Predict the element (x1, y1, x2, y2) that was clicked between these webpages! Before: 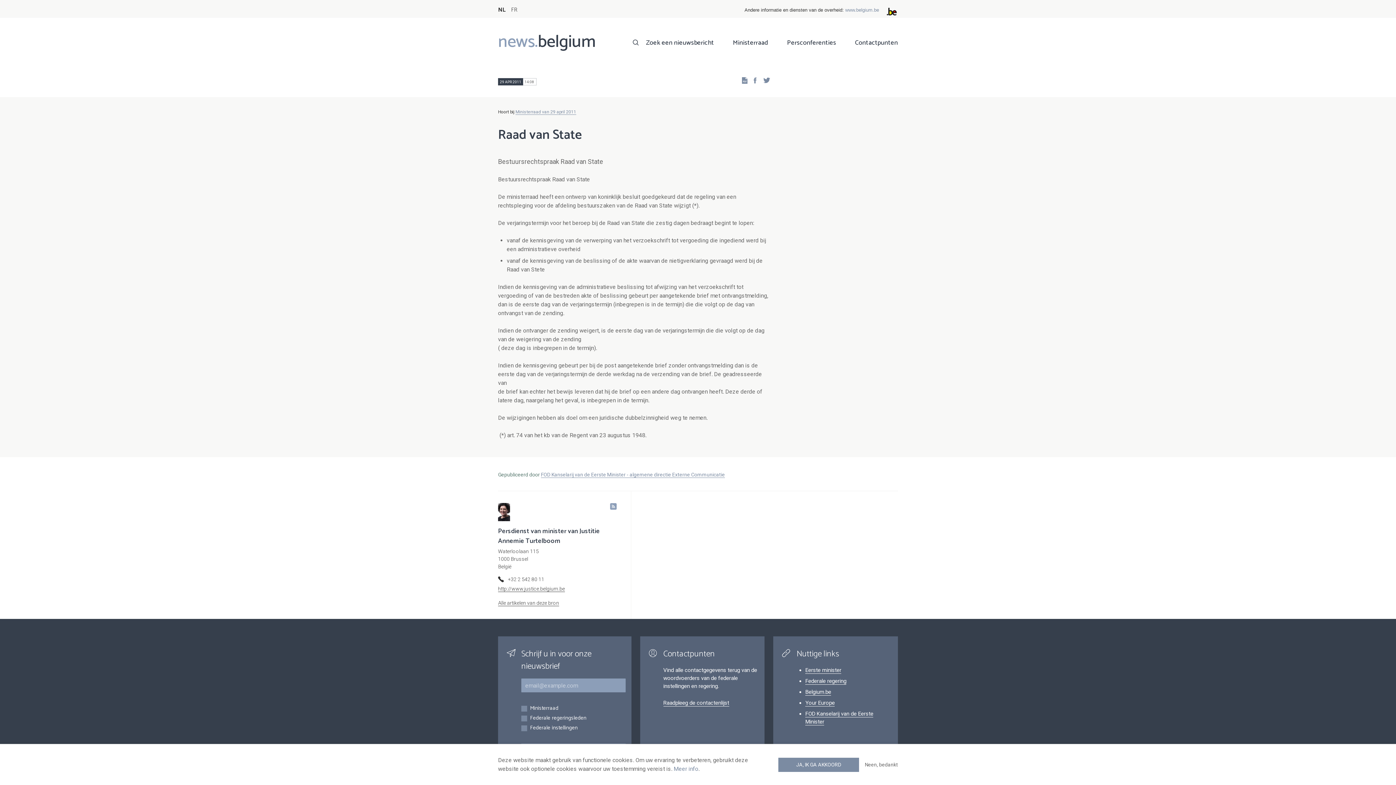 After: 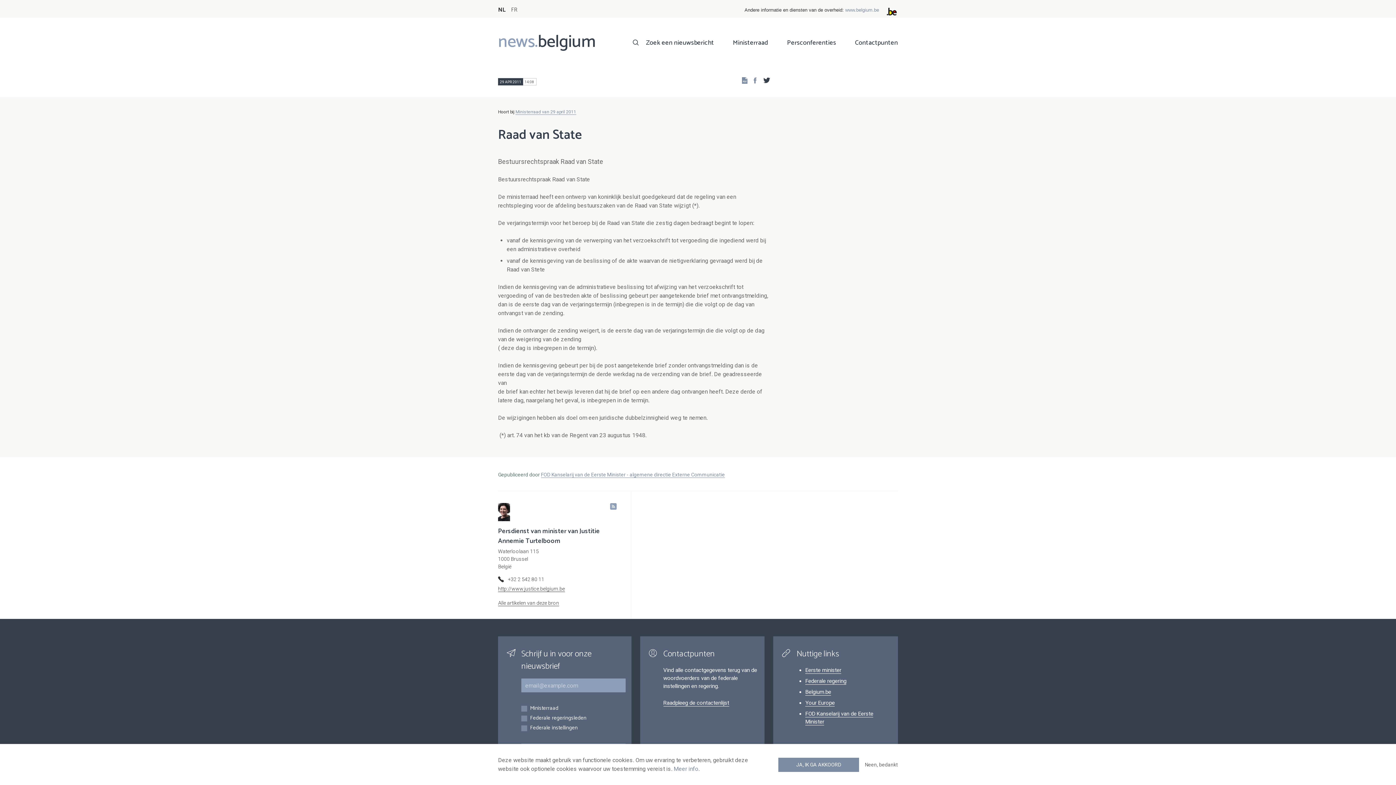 Action: label: Twitter bbox: (758, 75, 770, 85)